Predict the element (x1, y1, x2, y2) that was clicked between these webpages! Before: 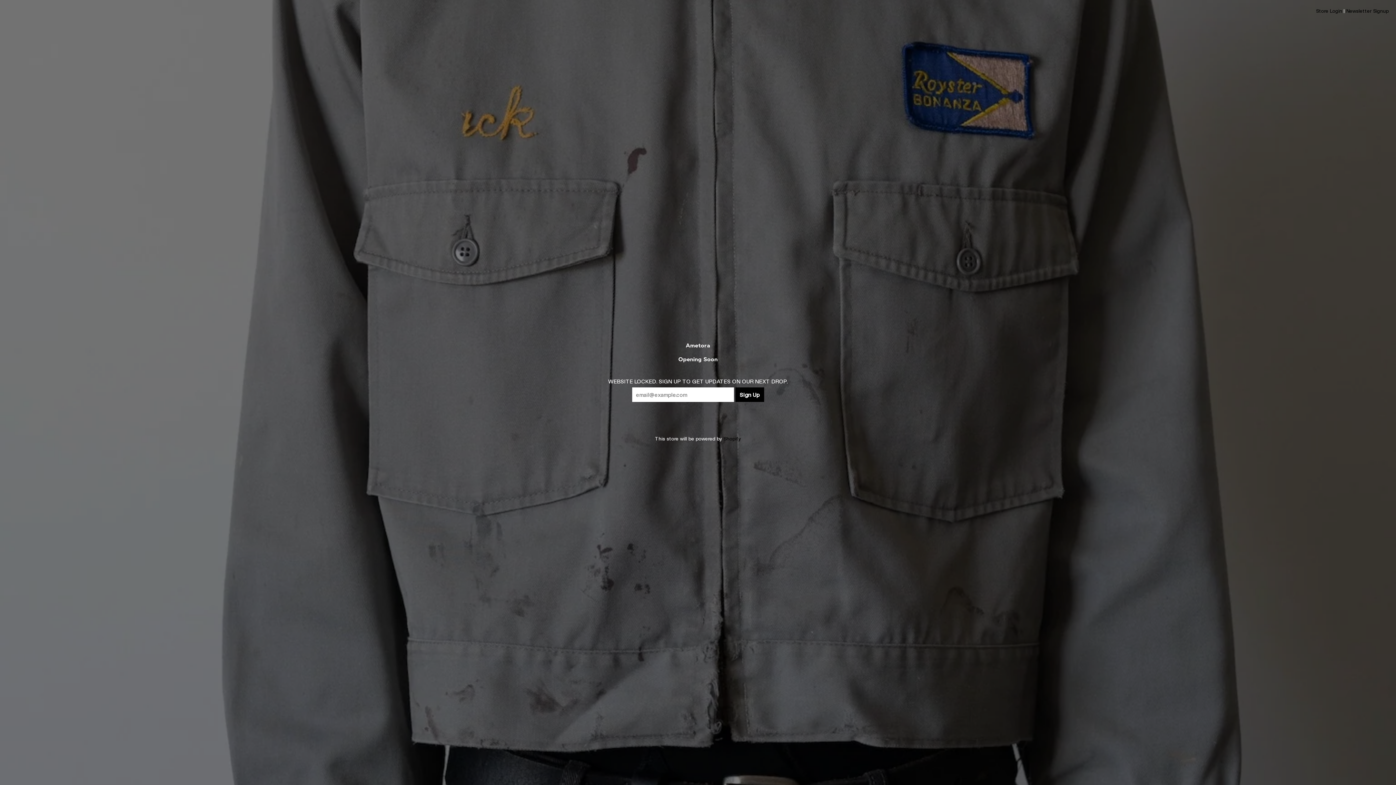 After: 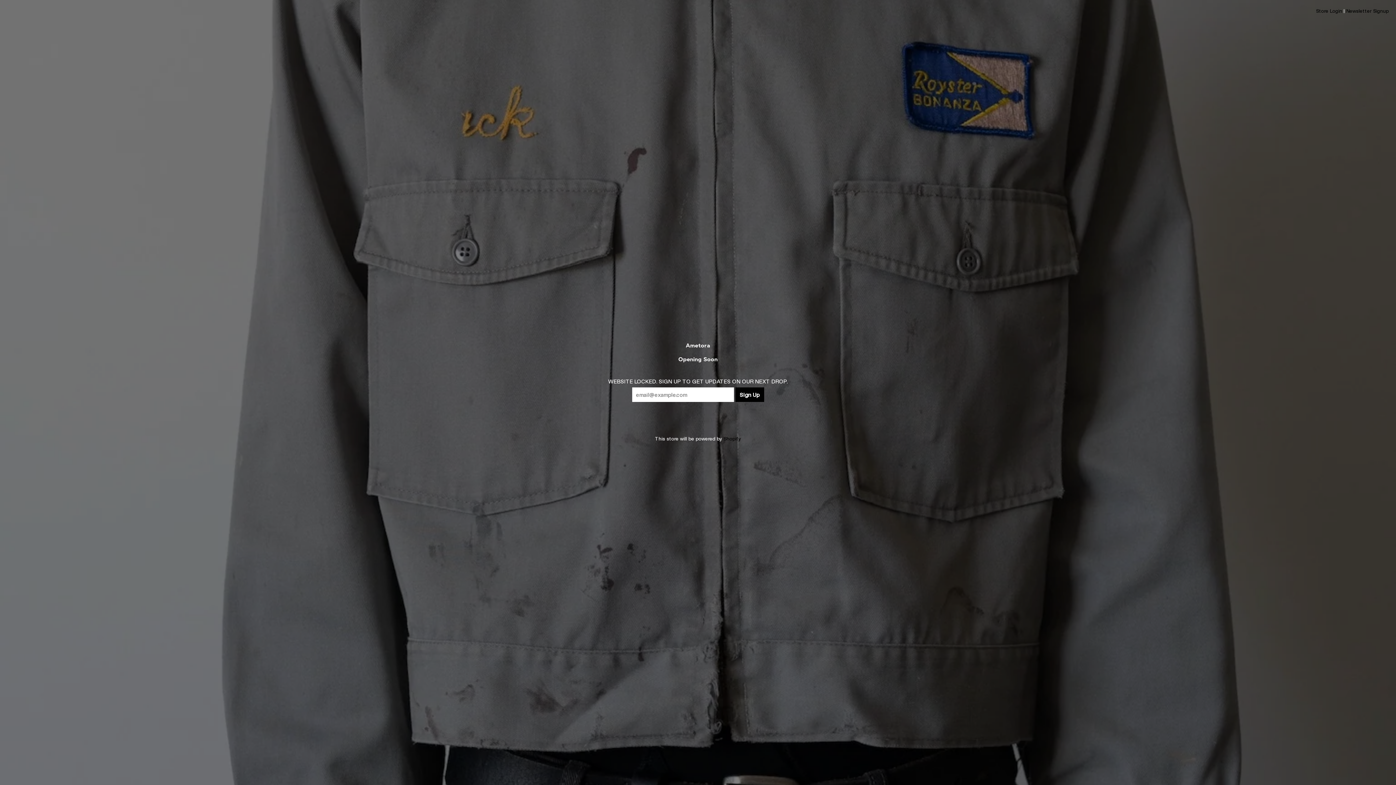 Action: label: Newsletter Signup bbox: (1346, 8, 1389, 13)